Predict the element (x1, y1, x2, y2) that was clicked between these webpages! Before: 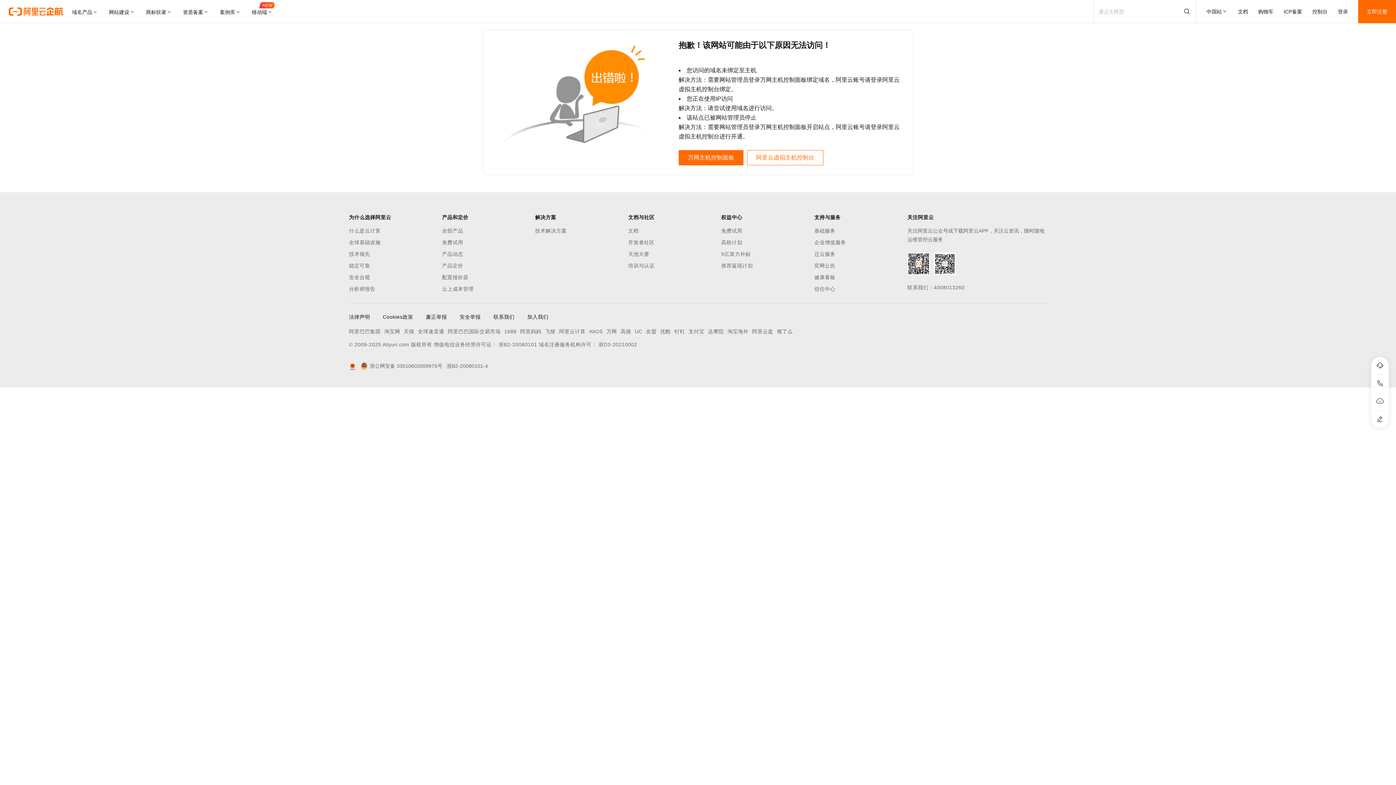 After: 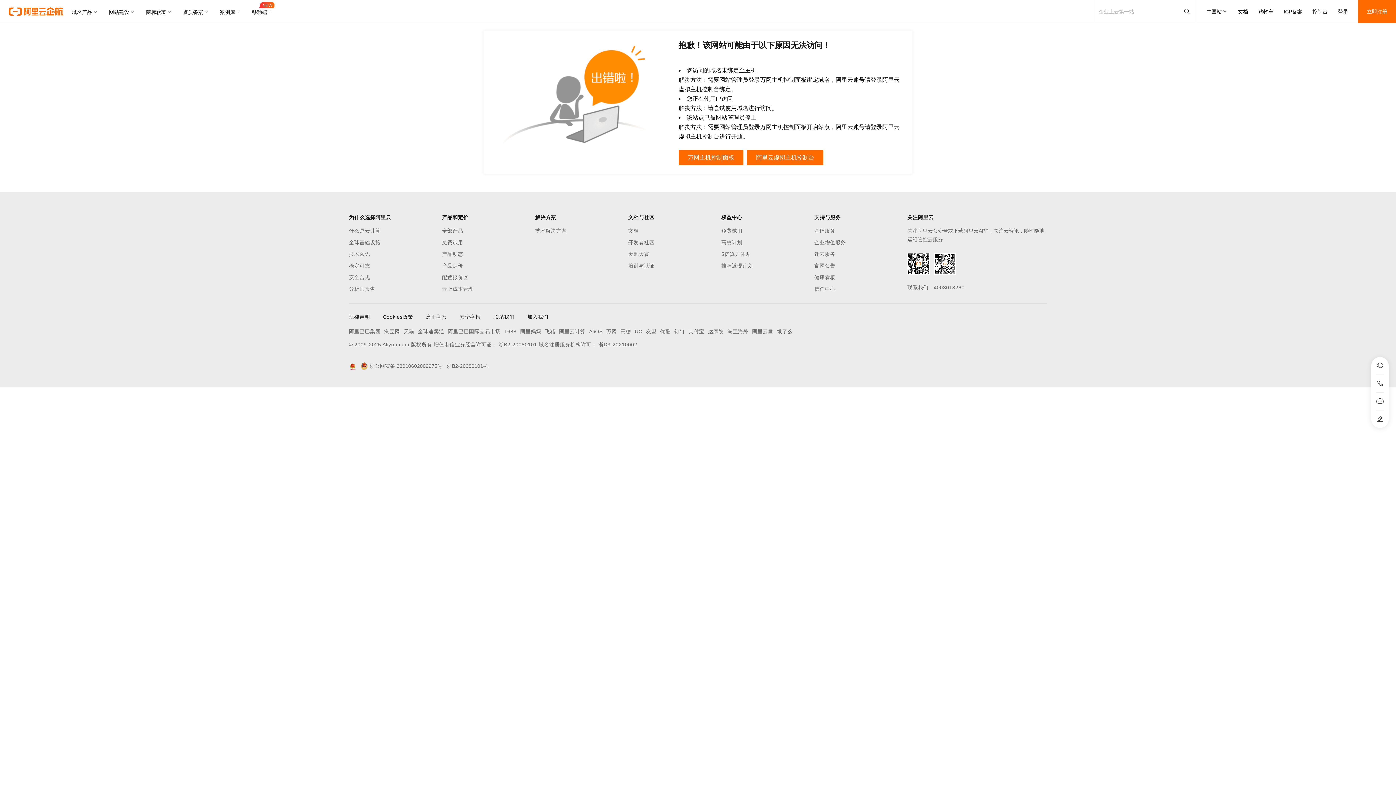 Action: label: 阿里云虚拟主机控制台 bbox: (747, 150, 823, 165)